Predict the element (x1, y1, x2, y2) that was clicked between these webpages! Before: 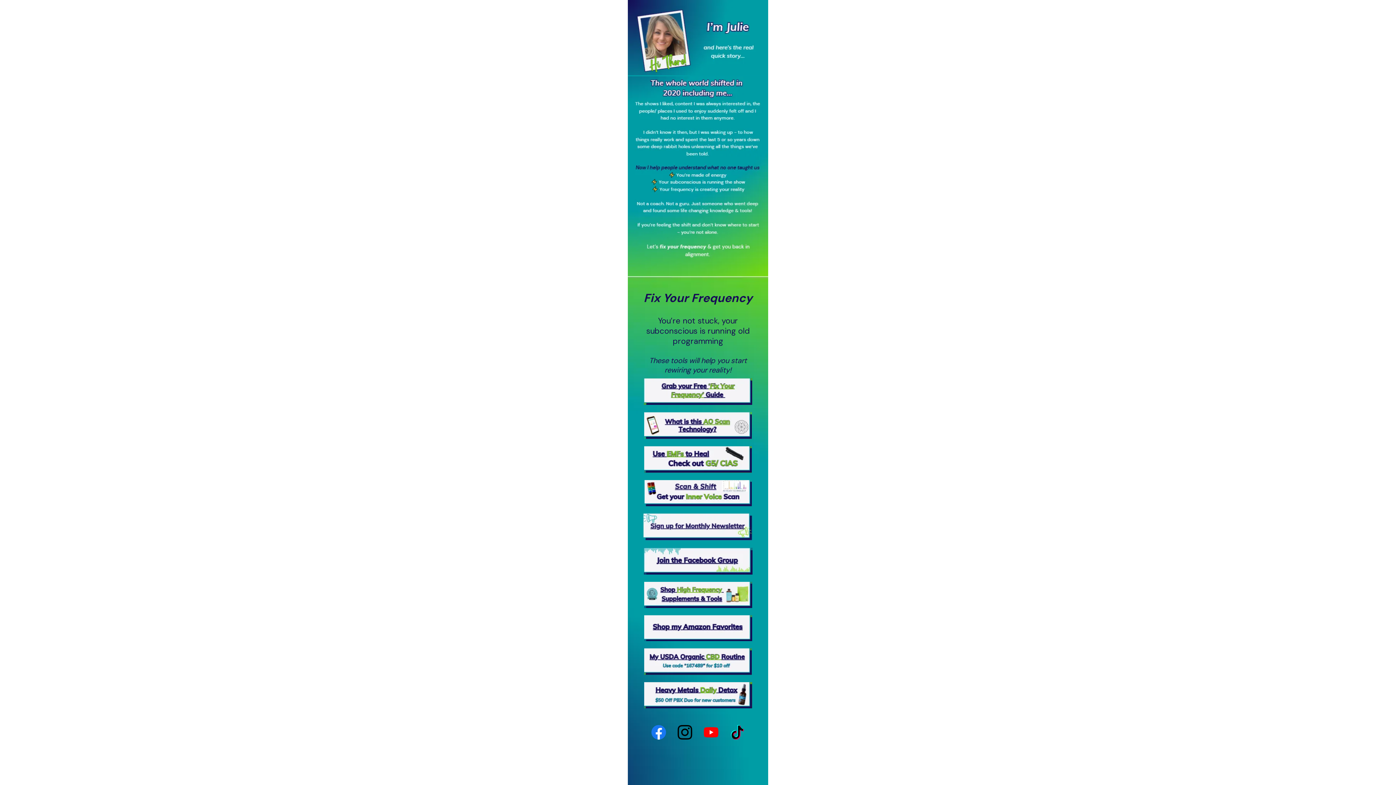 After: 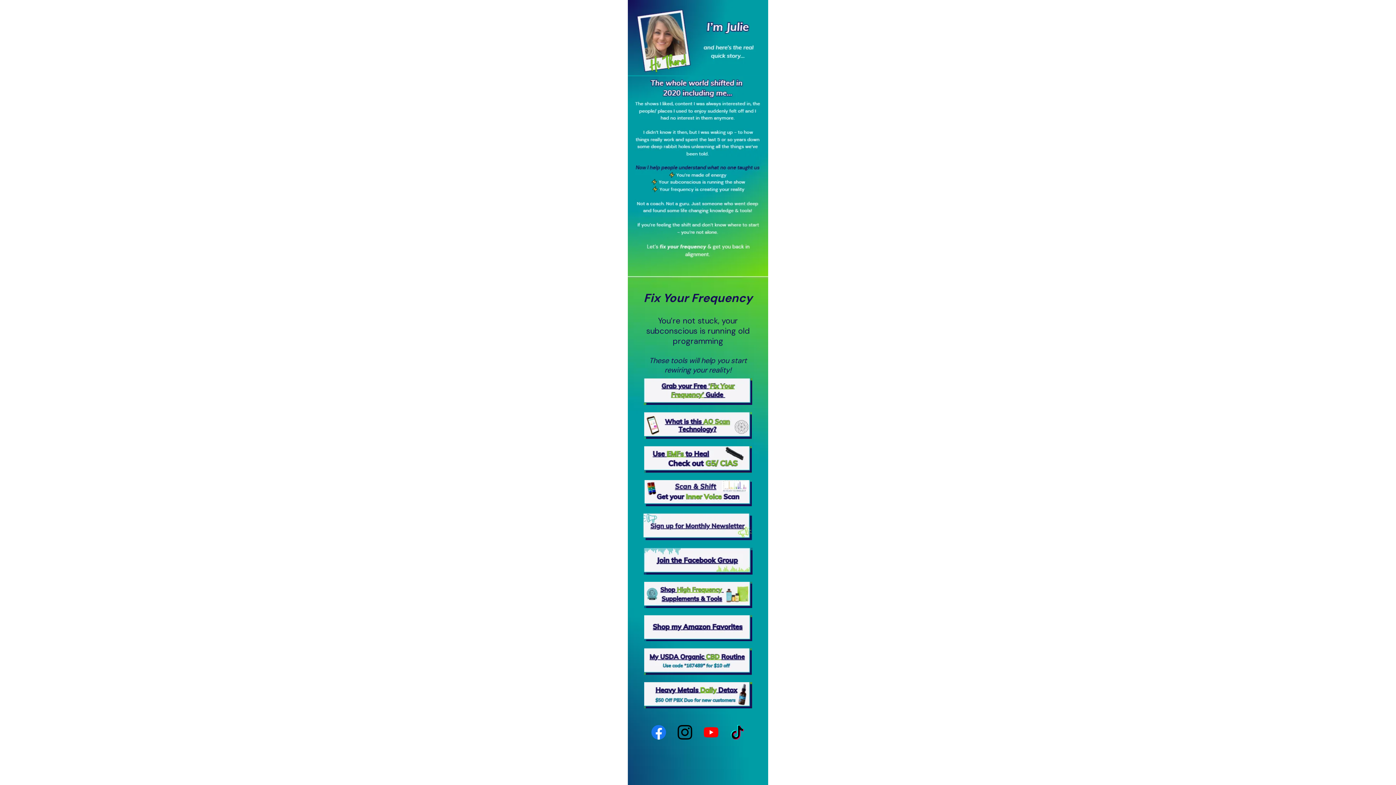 Action: label: https://youtu.be/CTZe18g3WM0?si=mWO6-sN17Qx7awxe bbox: (640, 412, 755, 439)